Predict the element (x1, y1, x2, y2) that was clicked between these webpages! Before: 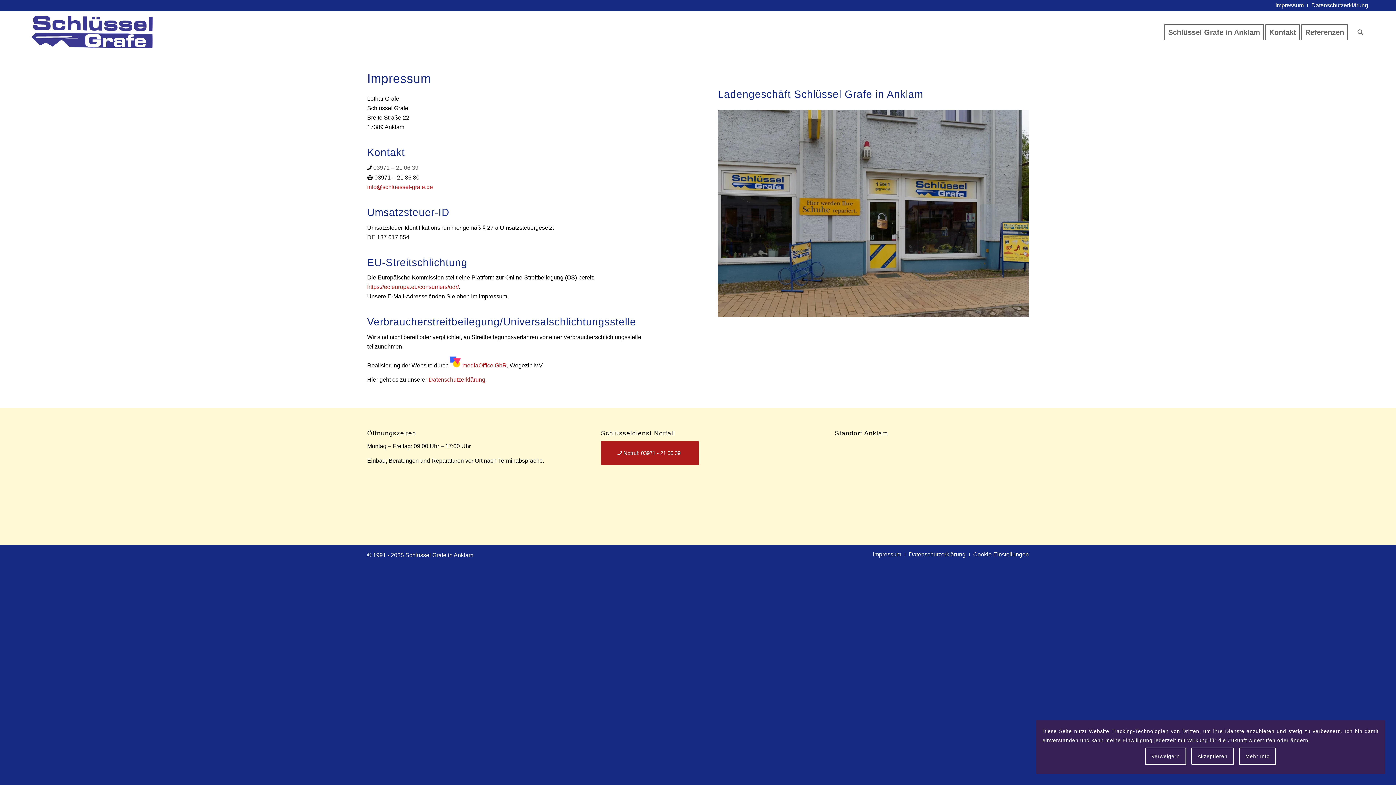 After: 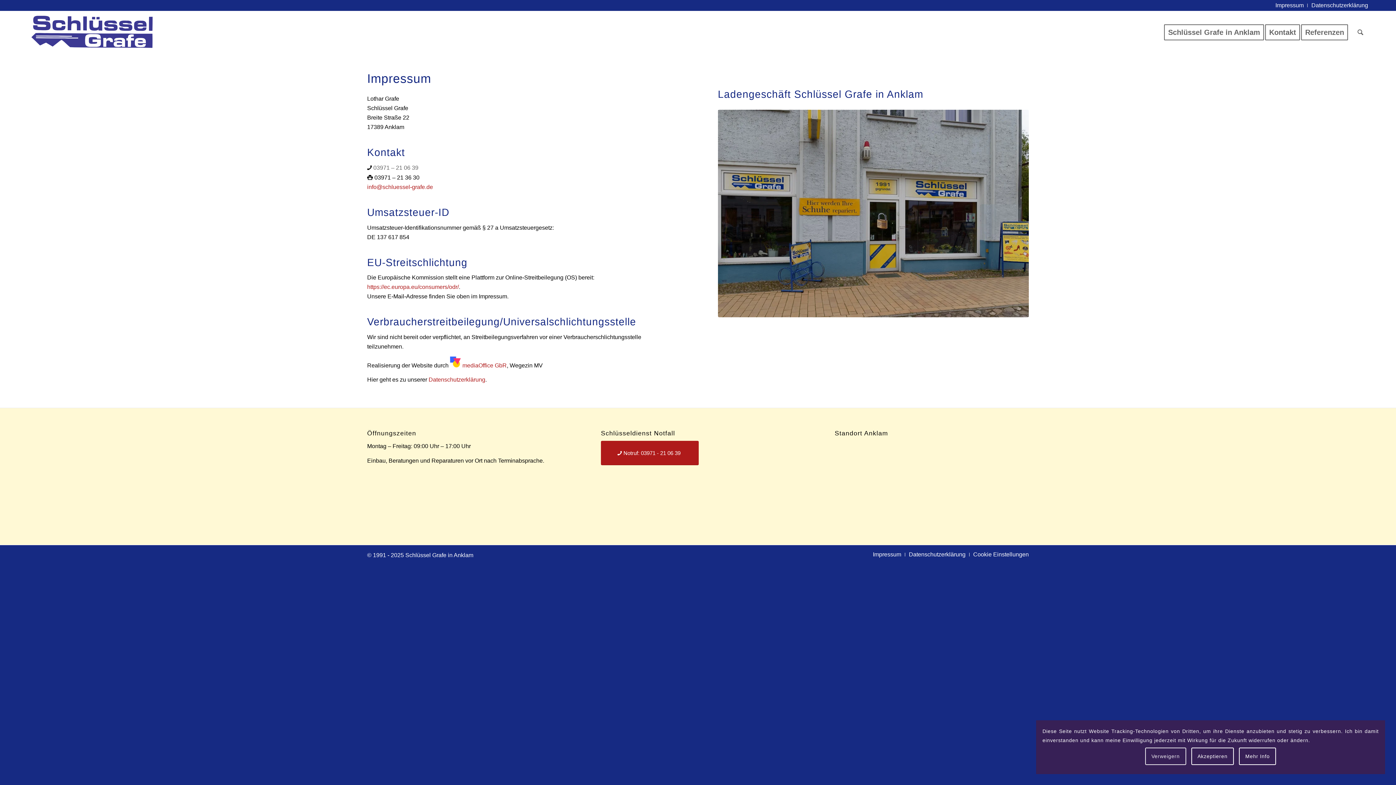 Action: label: Verweigern bbox: (1145, 747, 1186, 765)